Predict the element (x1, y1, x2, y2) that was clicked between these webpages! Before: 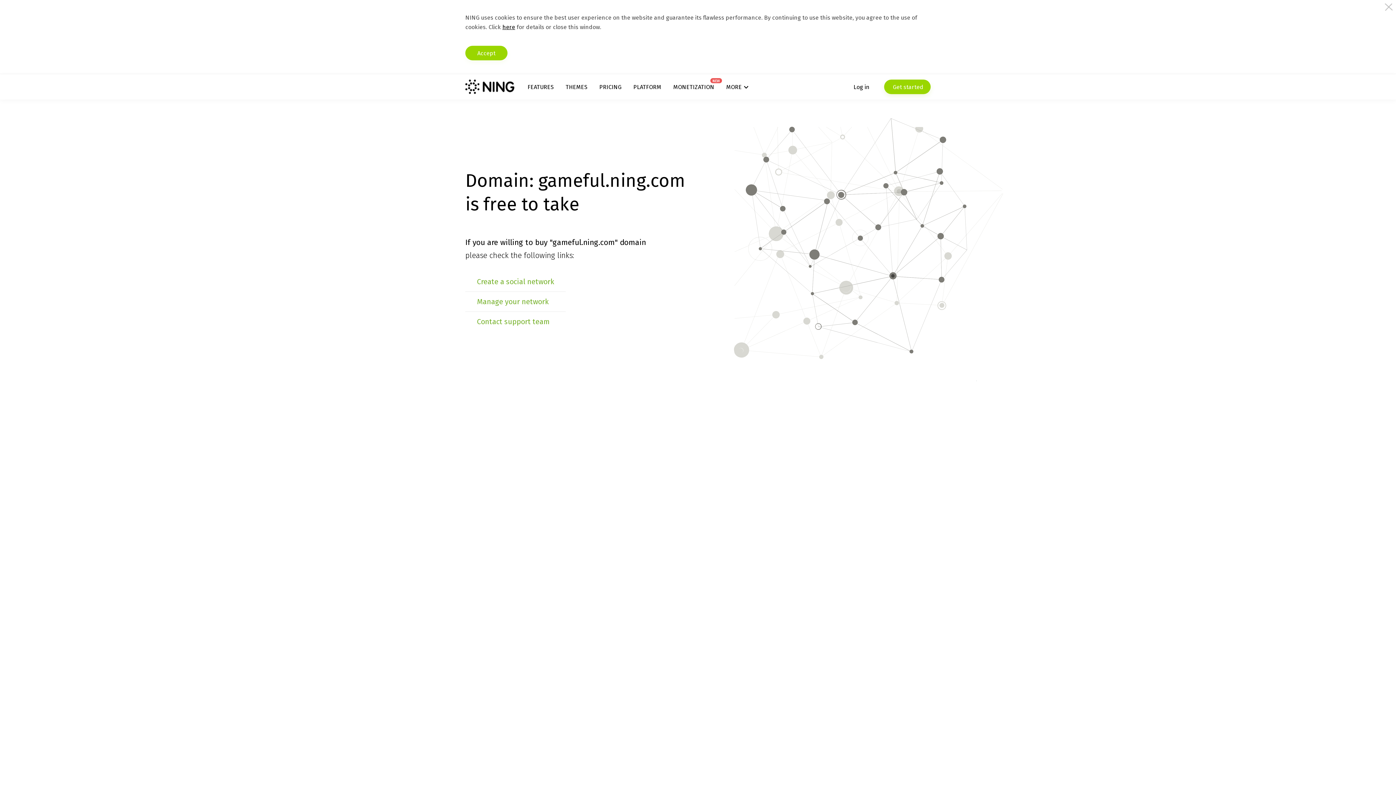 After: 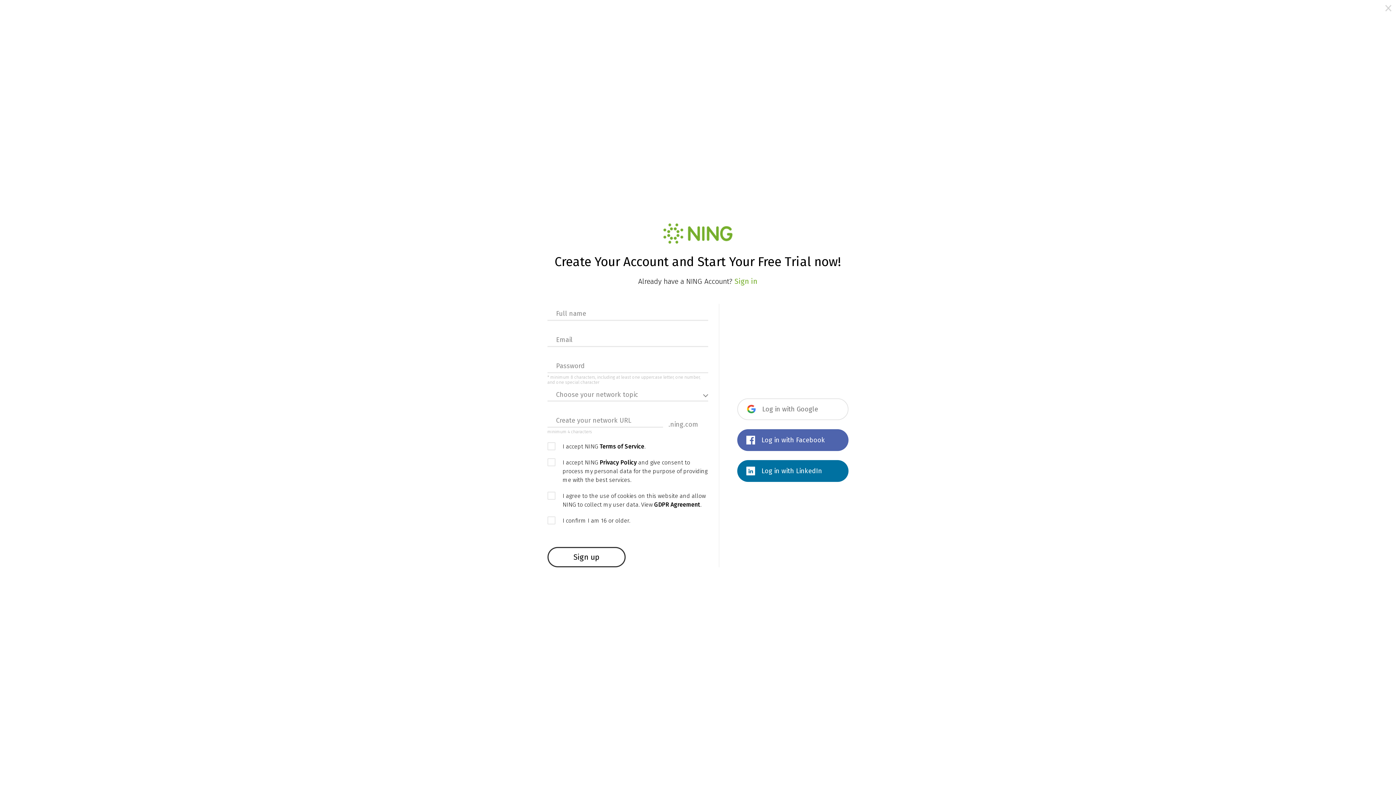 Action: label:  Get started bbox: (884, 79, 930, 94)